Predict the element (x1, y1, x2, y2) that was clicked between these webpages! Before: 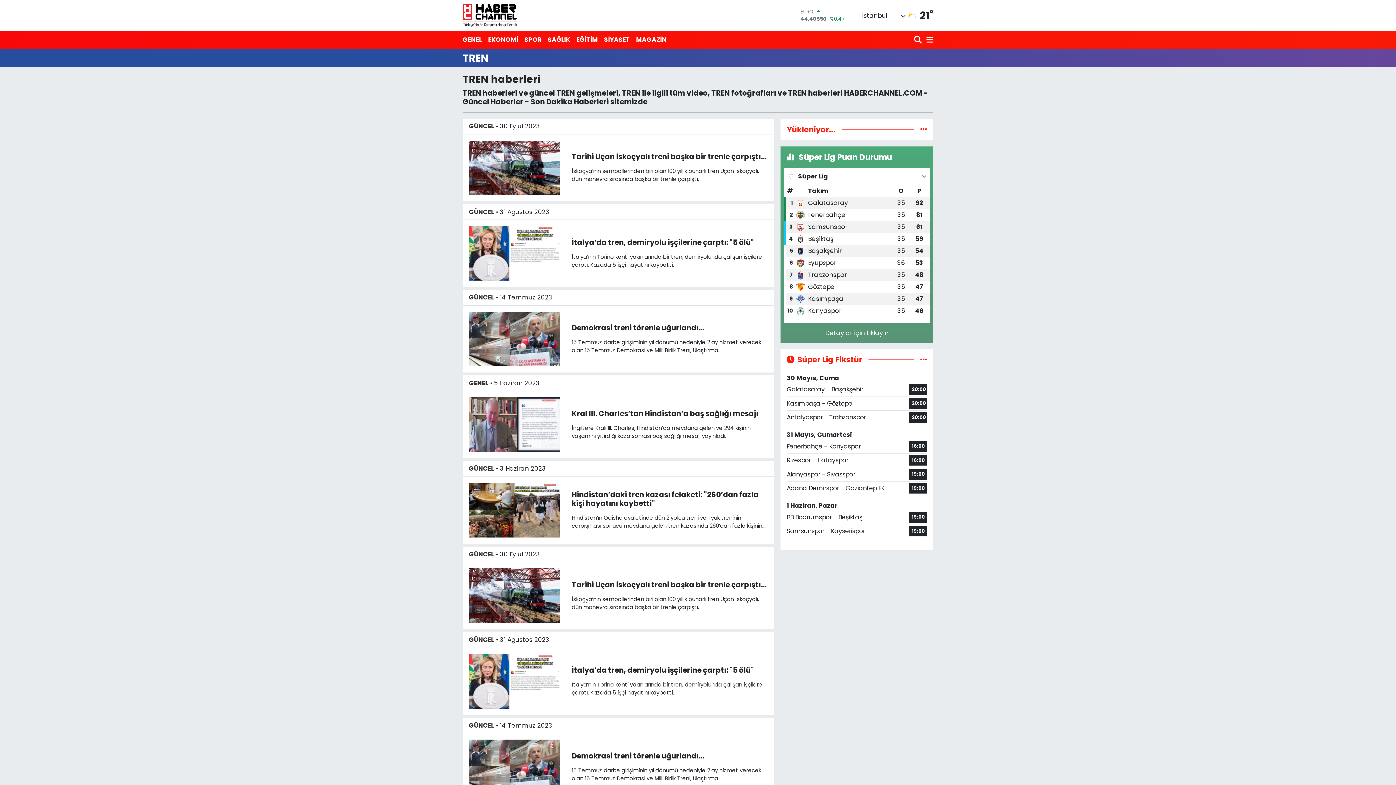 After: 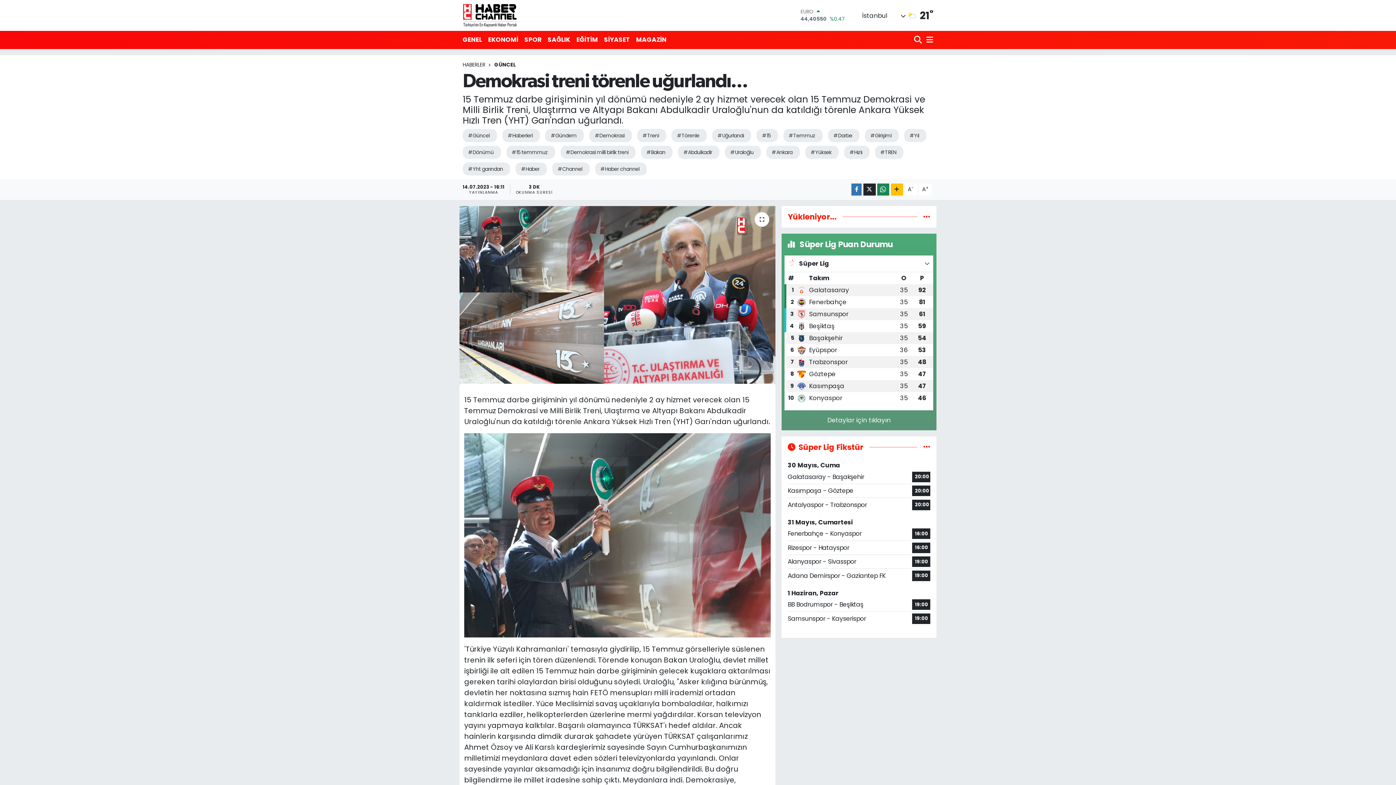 Action: bbox: (571, 322, 704, 333) label: Demokrasi treni törenle uğurlandı...